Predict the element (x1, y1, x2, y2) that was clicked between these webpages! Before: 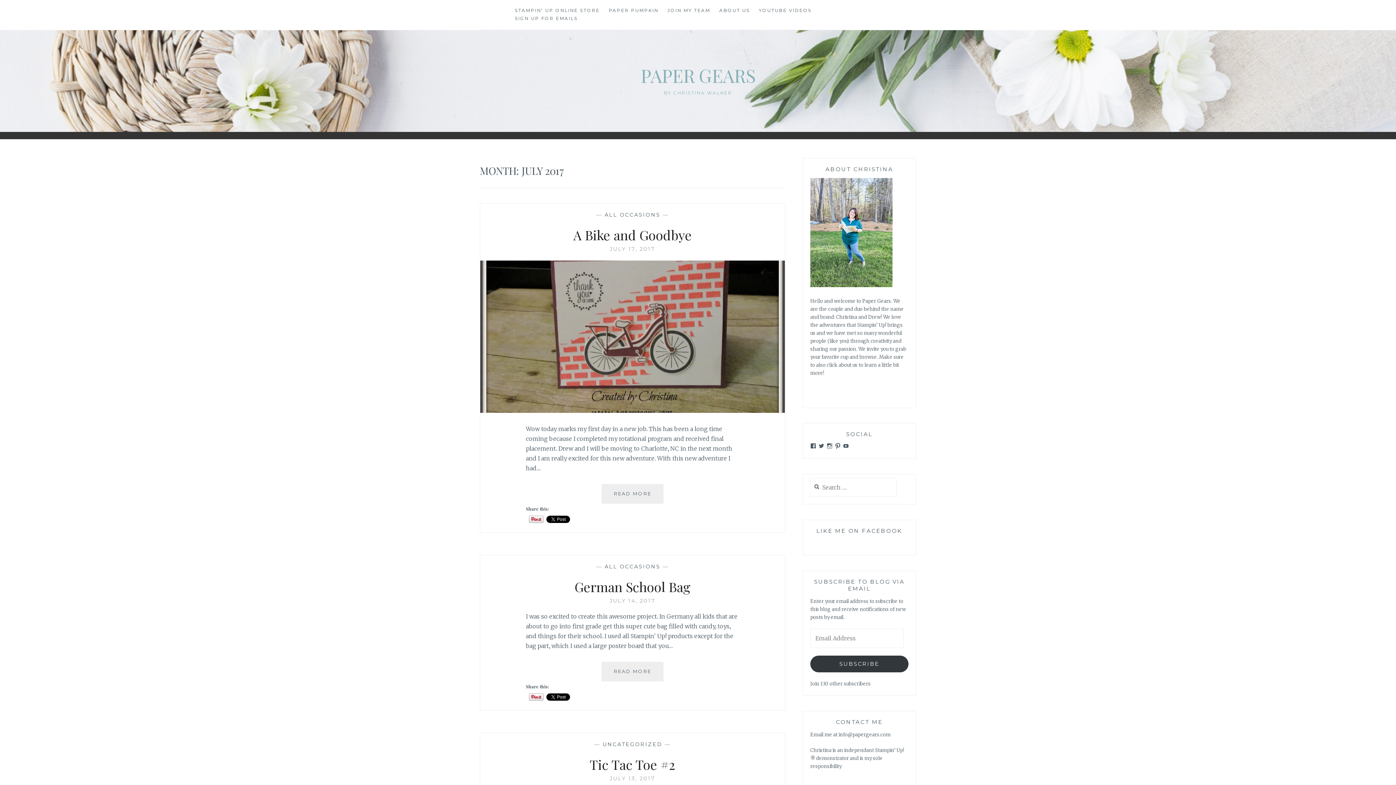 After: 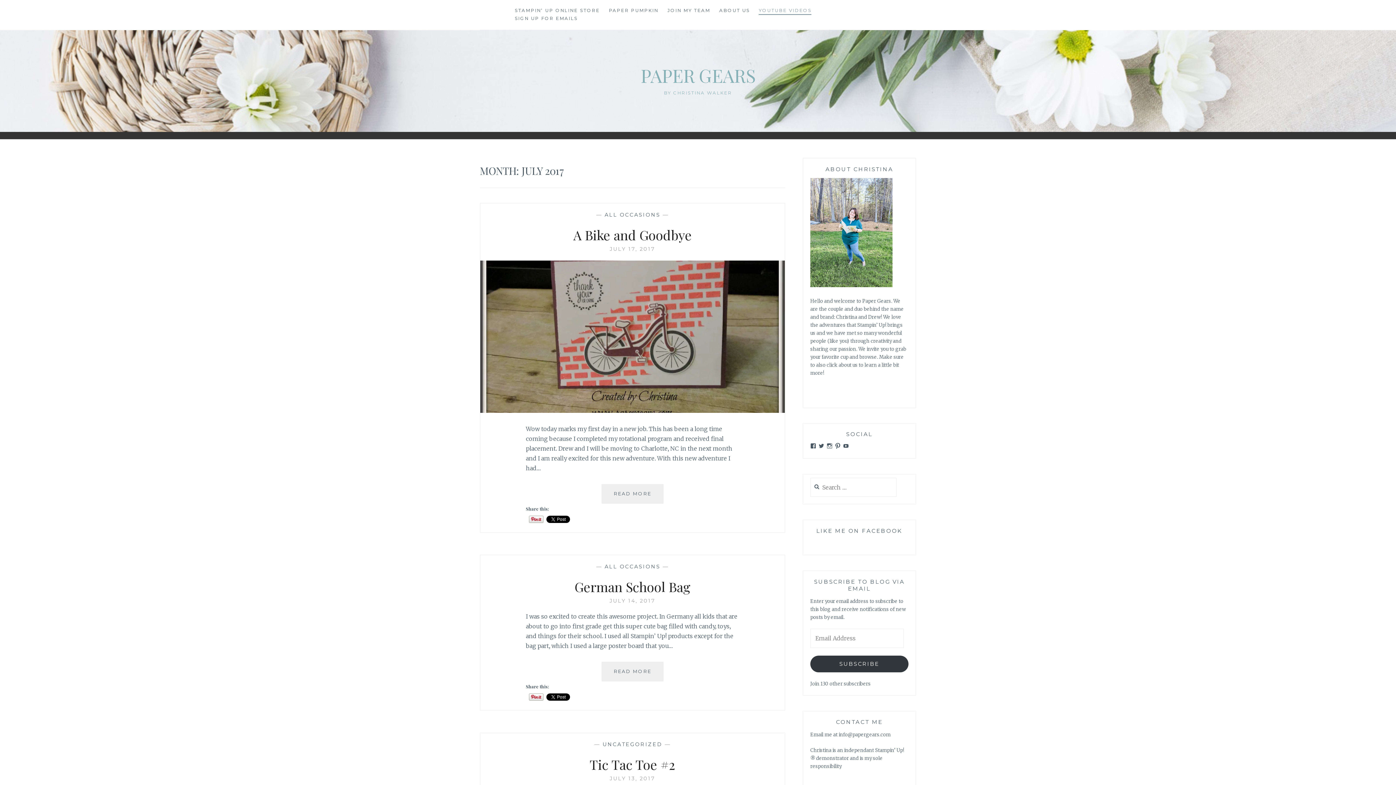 Action: bbox: (759, 6, 811, 14) label: YOUTUBE VIDEOS (opens in a new tab)